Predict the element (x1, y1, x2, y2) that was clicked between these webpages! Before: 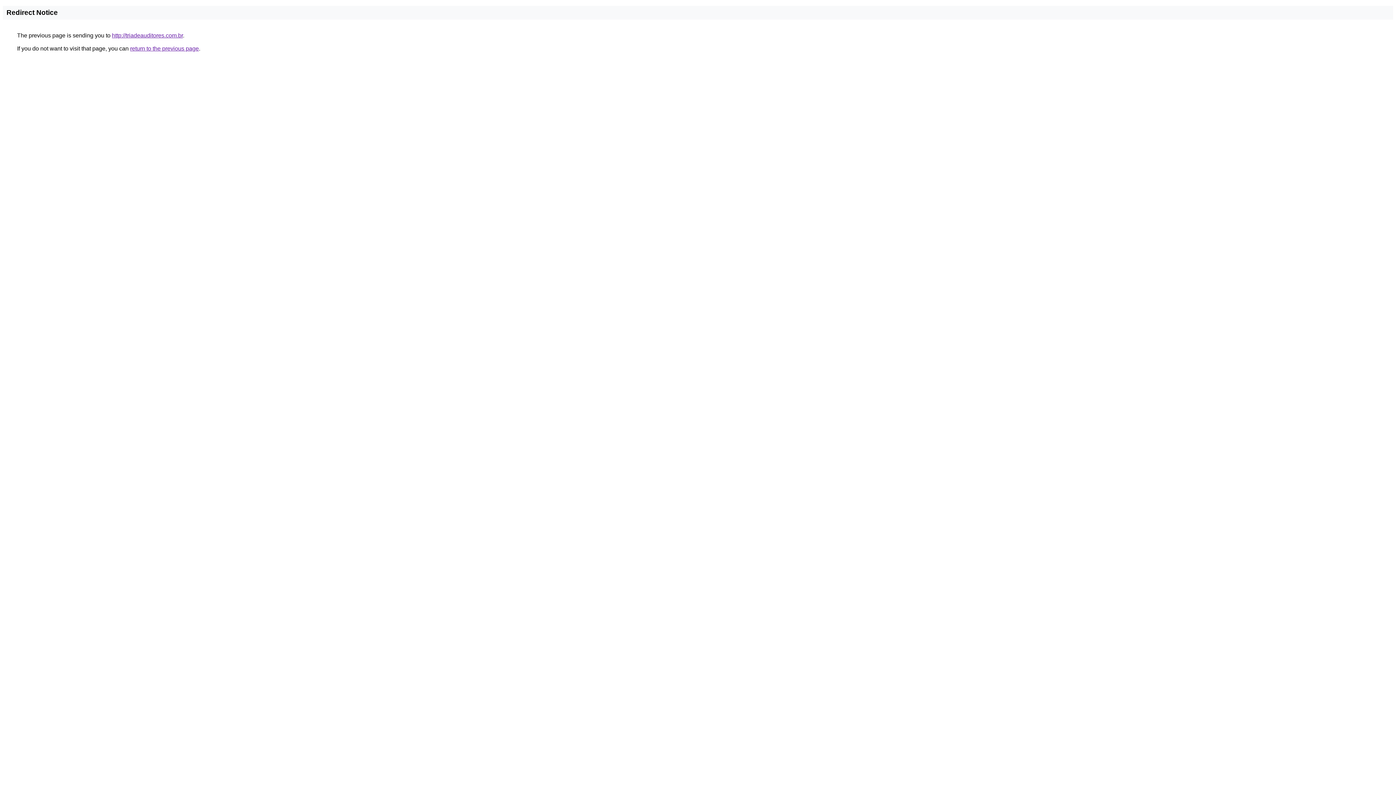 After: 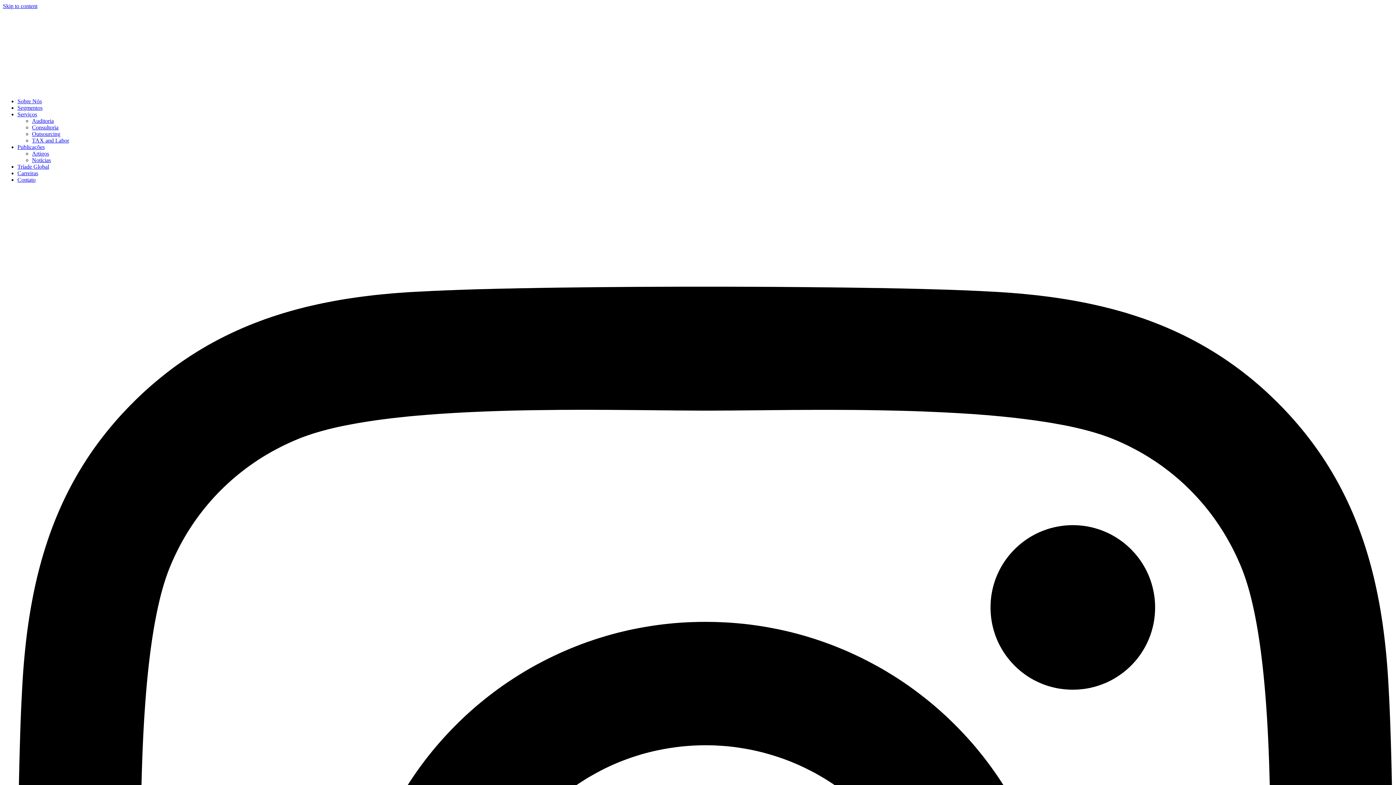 Action: label: http://triadeauditores.com.br bbox: (112, 32, 182, 38)